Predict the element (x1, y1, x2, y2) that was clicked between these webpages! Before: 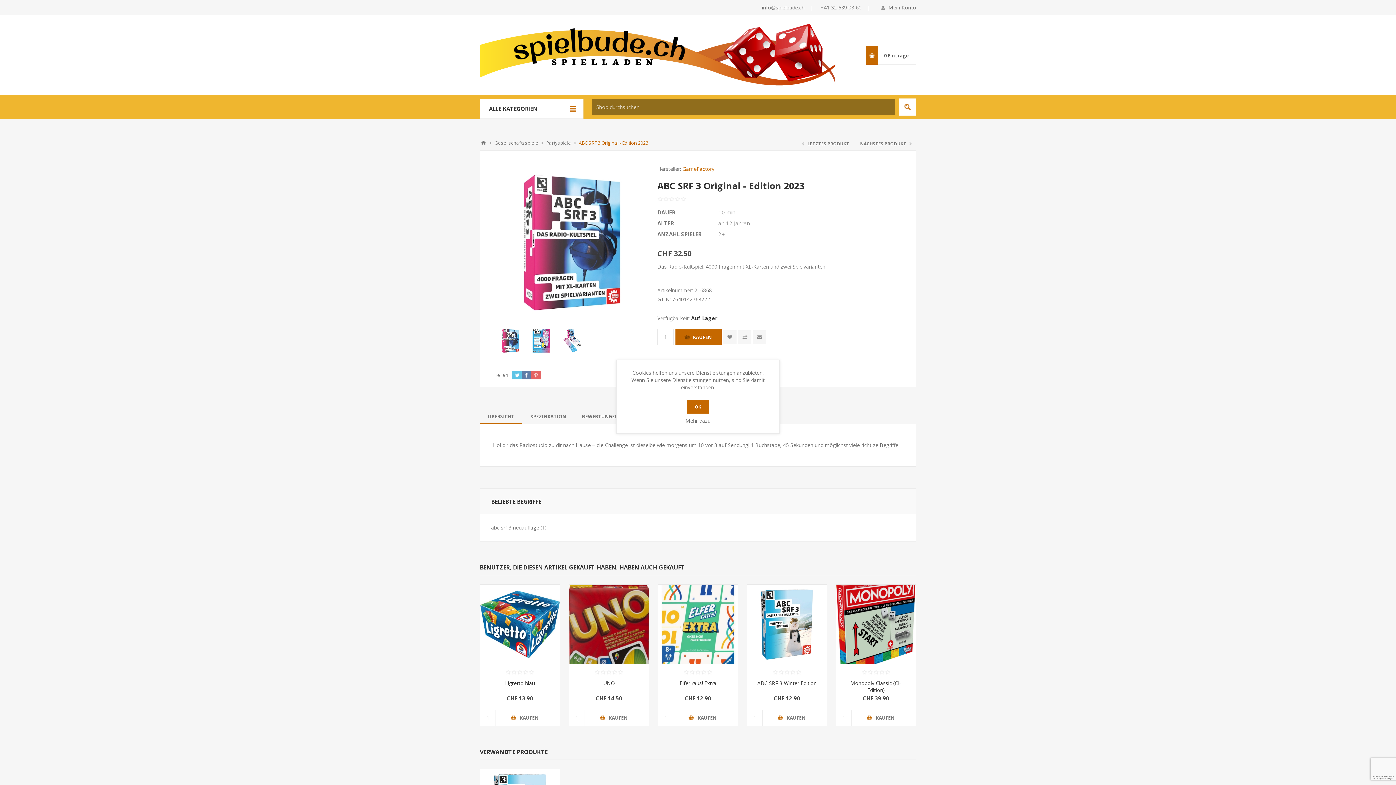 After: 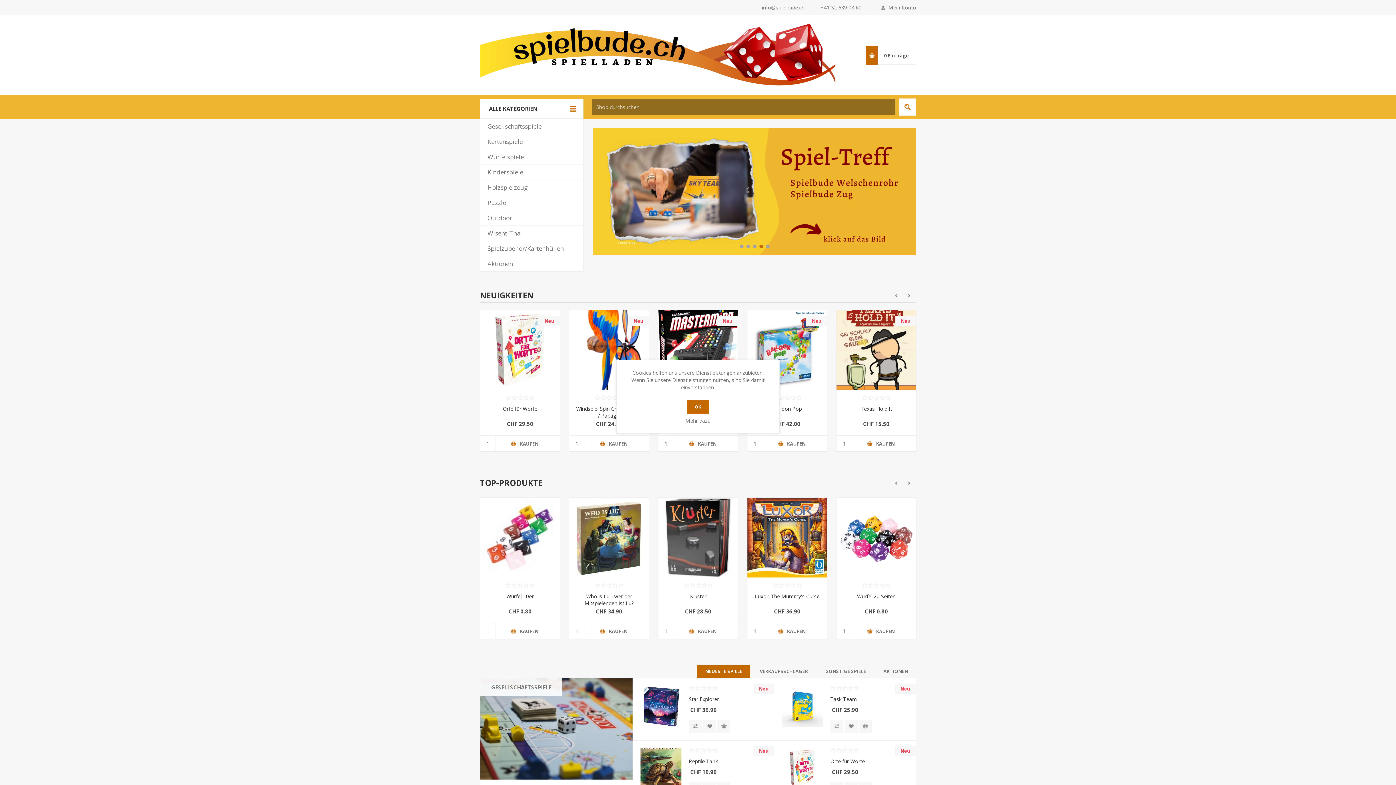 Action: bbox: (480, 22, 835, 87)